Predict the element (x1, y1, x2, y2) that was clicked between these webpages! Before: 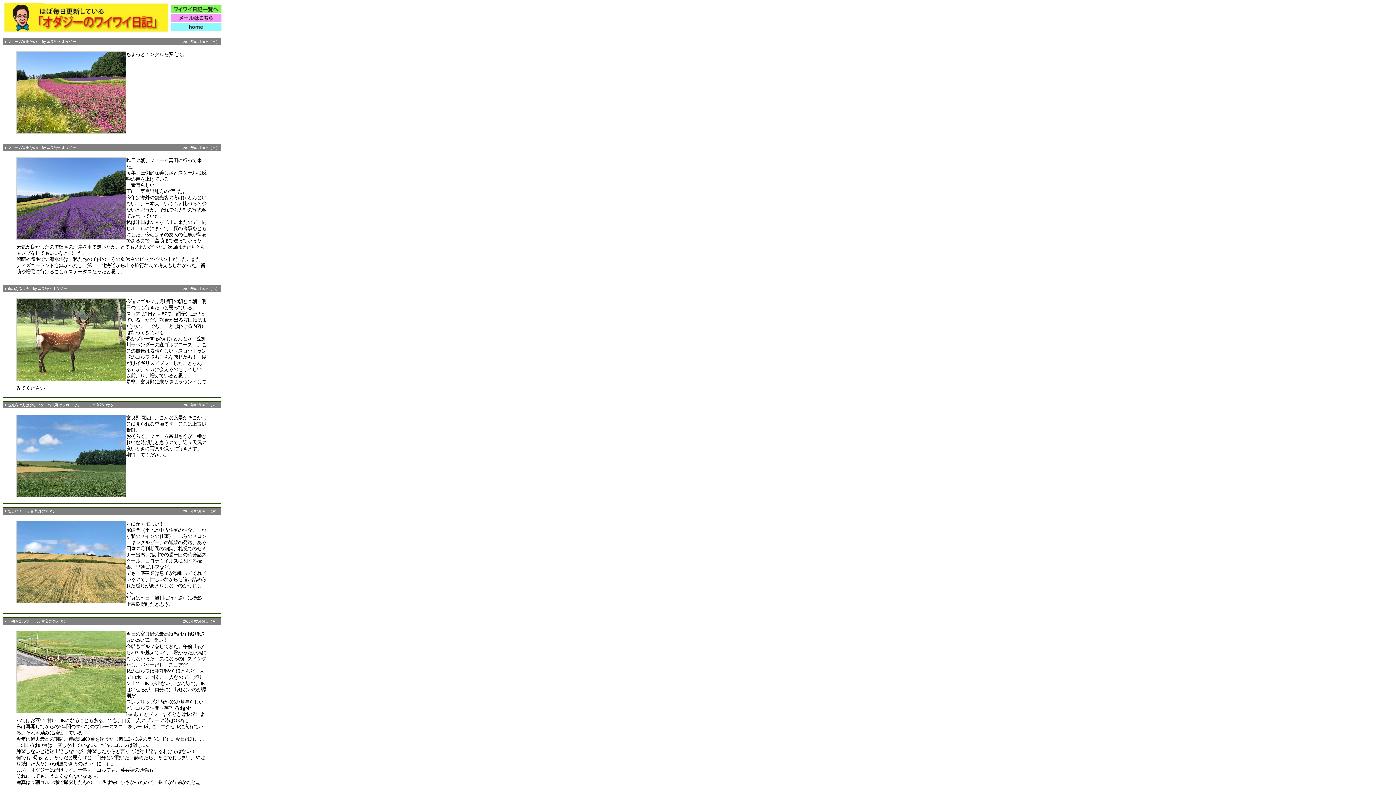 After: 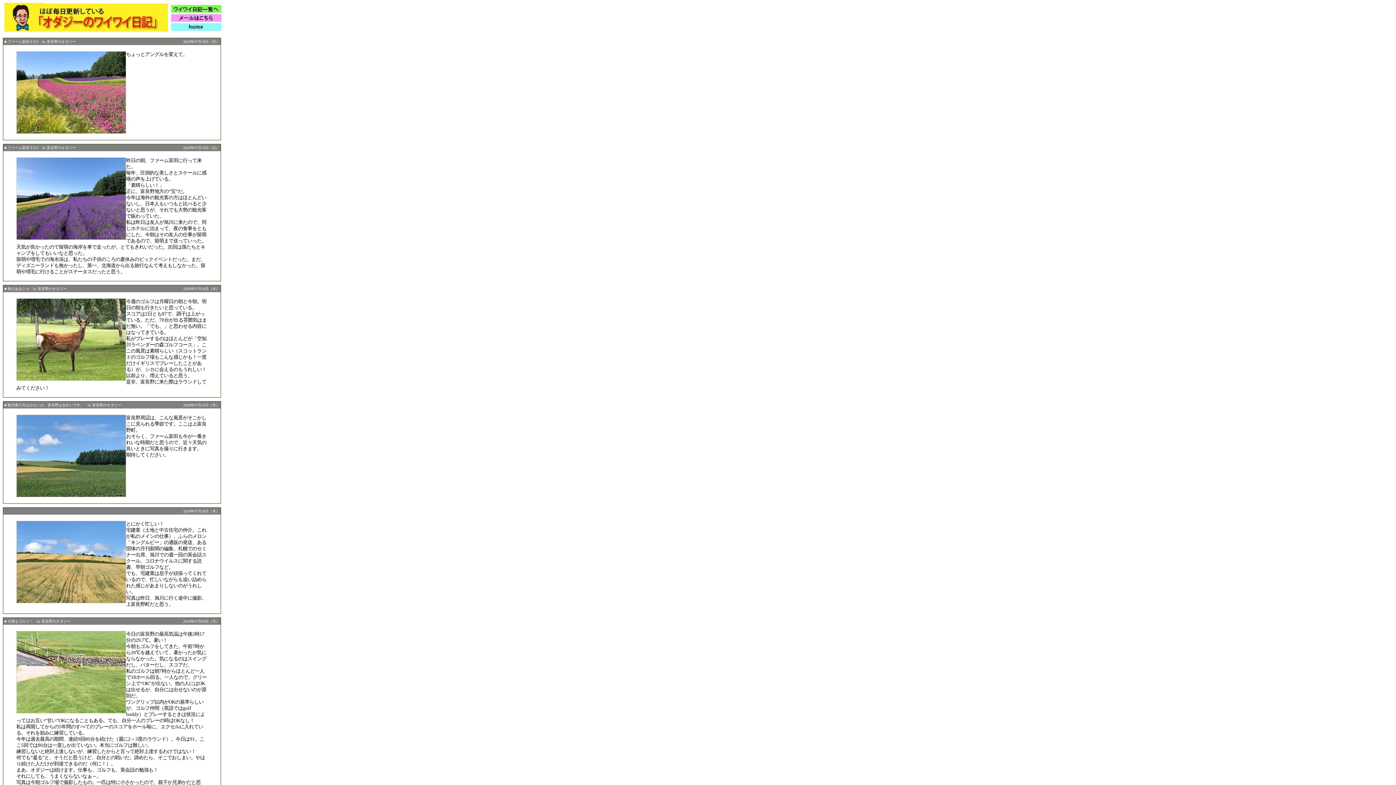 Action: bbox: (4, 509, 59, 513) label: ■ 忙しい！　by 富良野のオダジー